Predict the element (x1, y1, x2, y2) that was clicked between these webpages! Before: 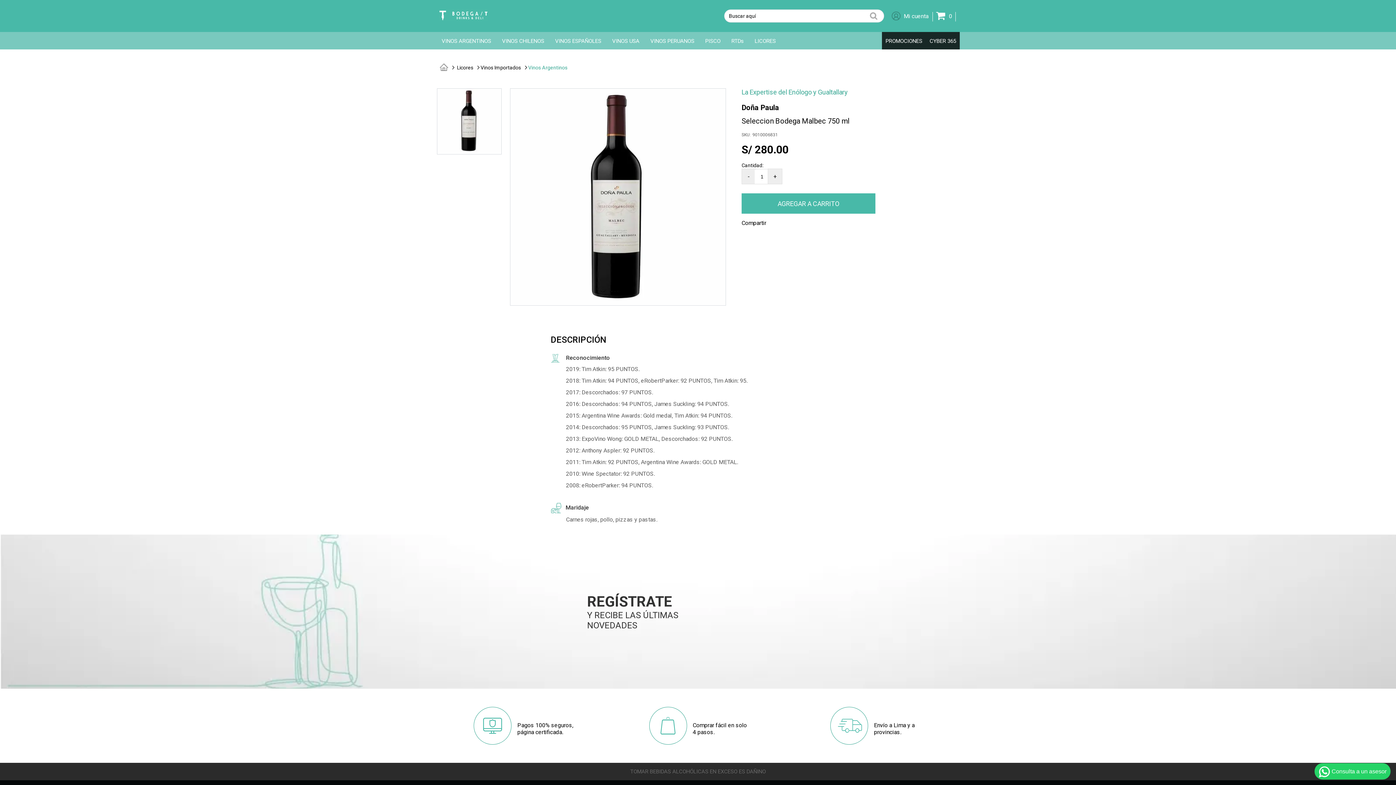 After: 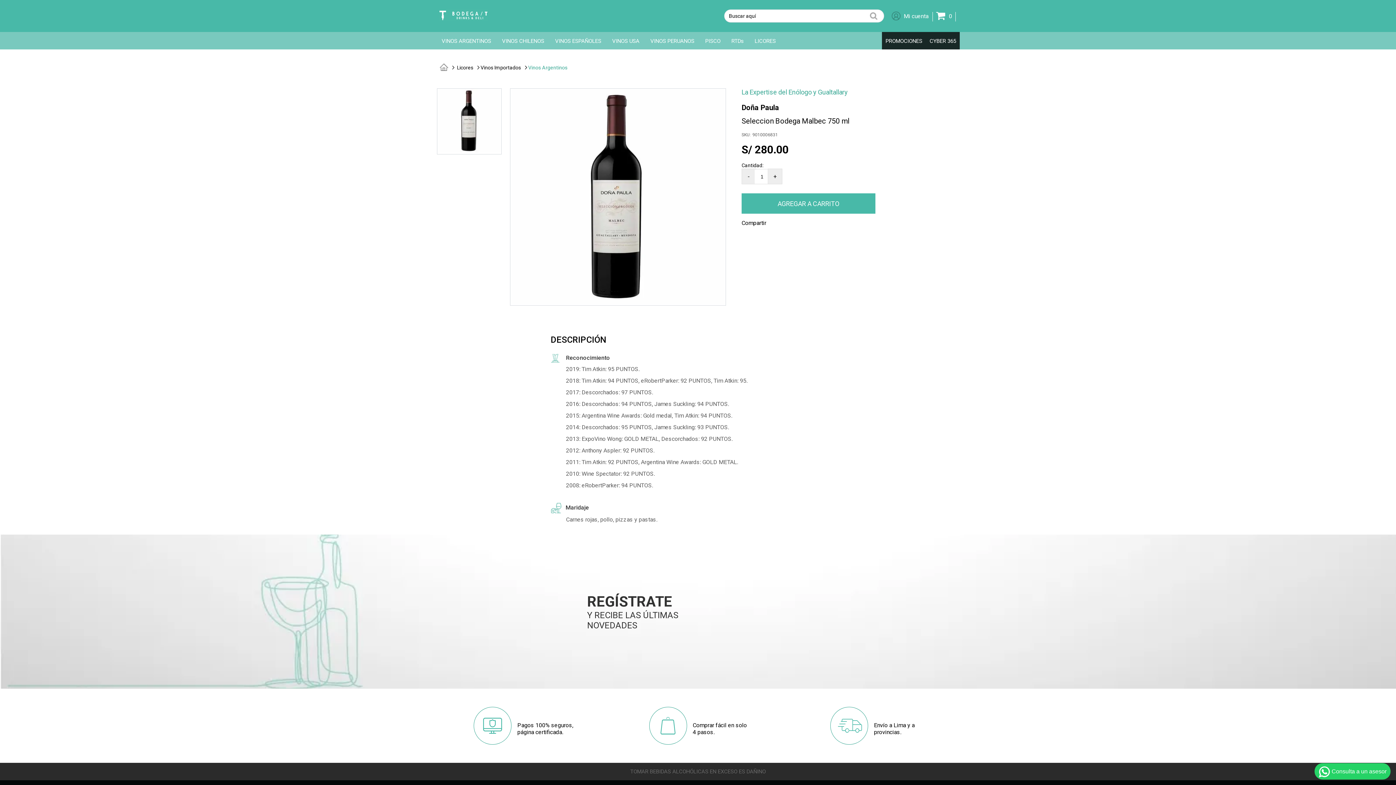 Action: bbox: (1314, 763, 1390, 780) label:  Consulta a un asesor